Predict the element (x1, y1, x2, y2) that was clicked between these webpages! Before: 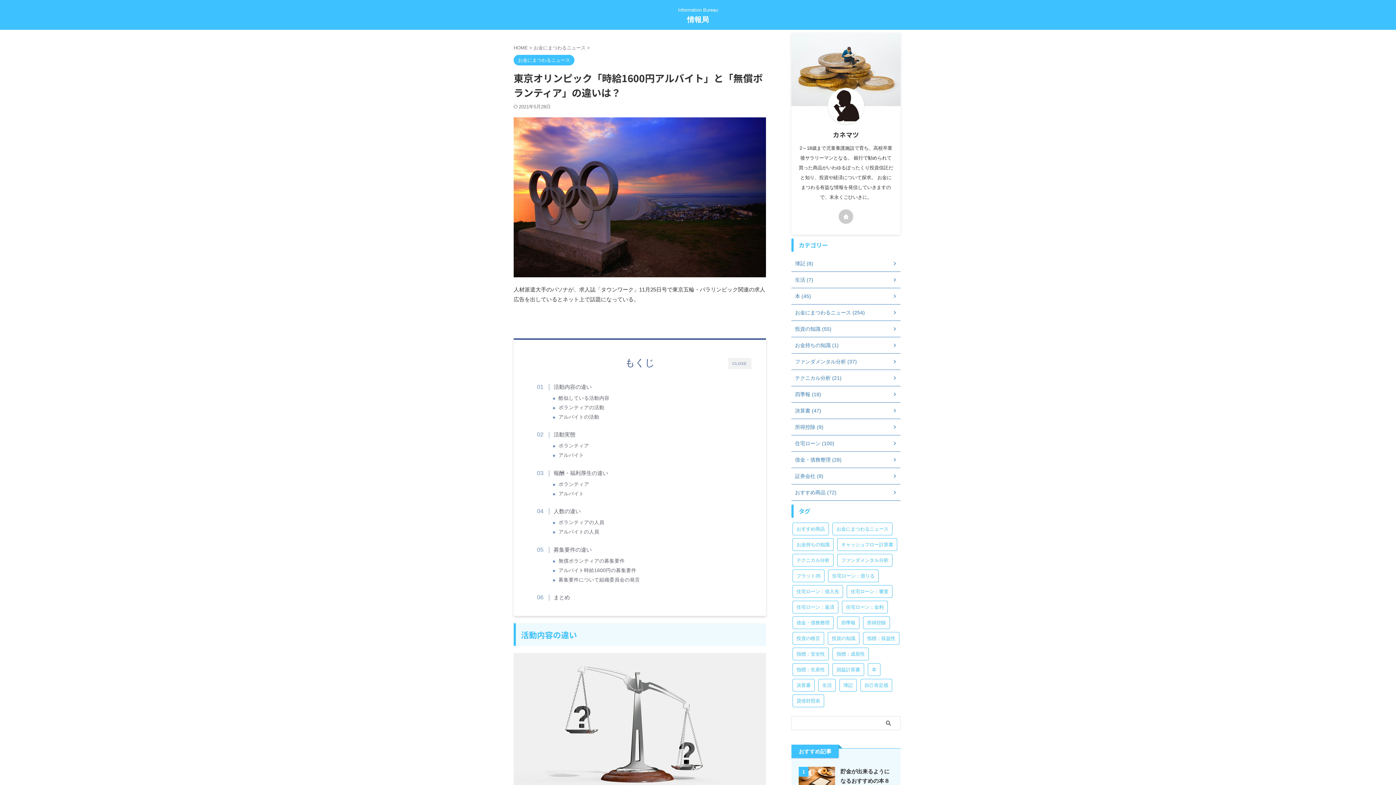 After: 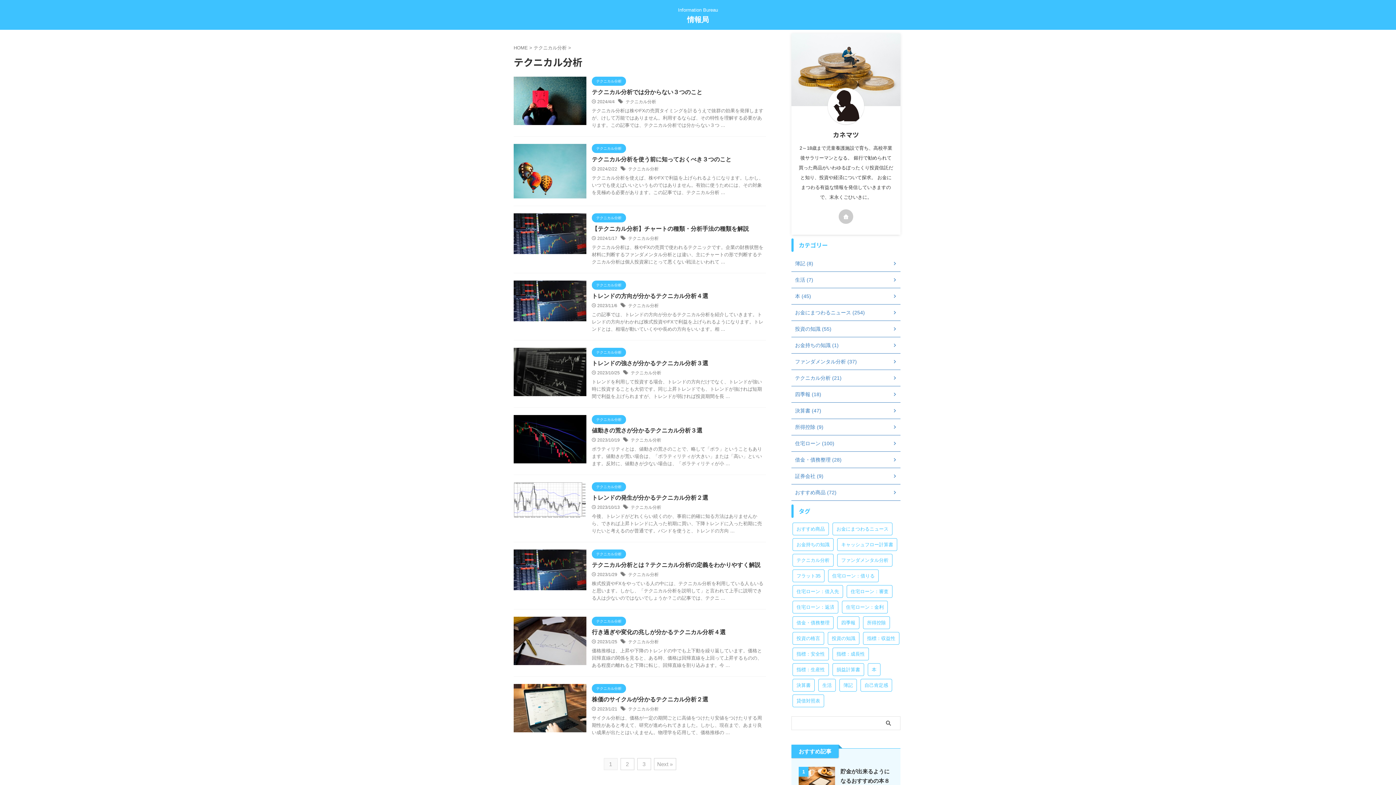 Action: bbox: (791, 370, 900, 386) label: テクニカル分析 (21)